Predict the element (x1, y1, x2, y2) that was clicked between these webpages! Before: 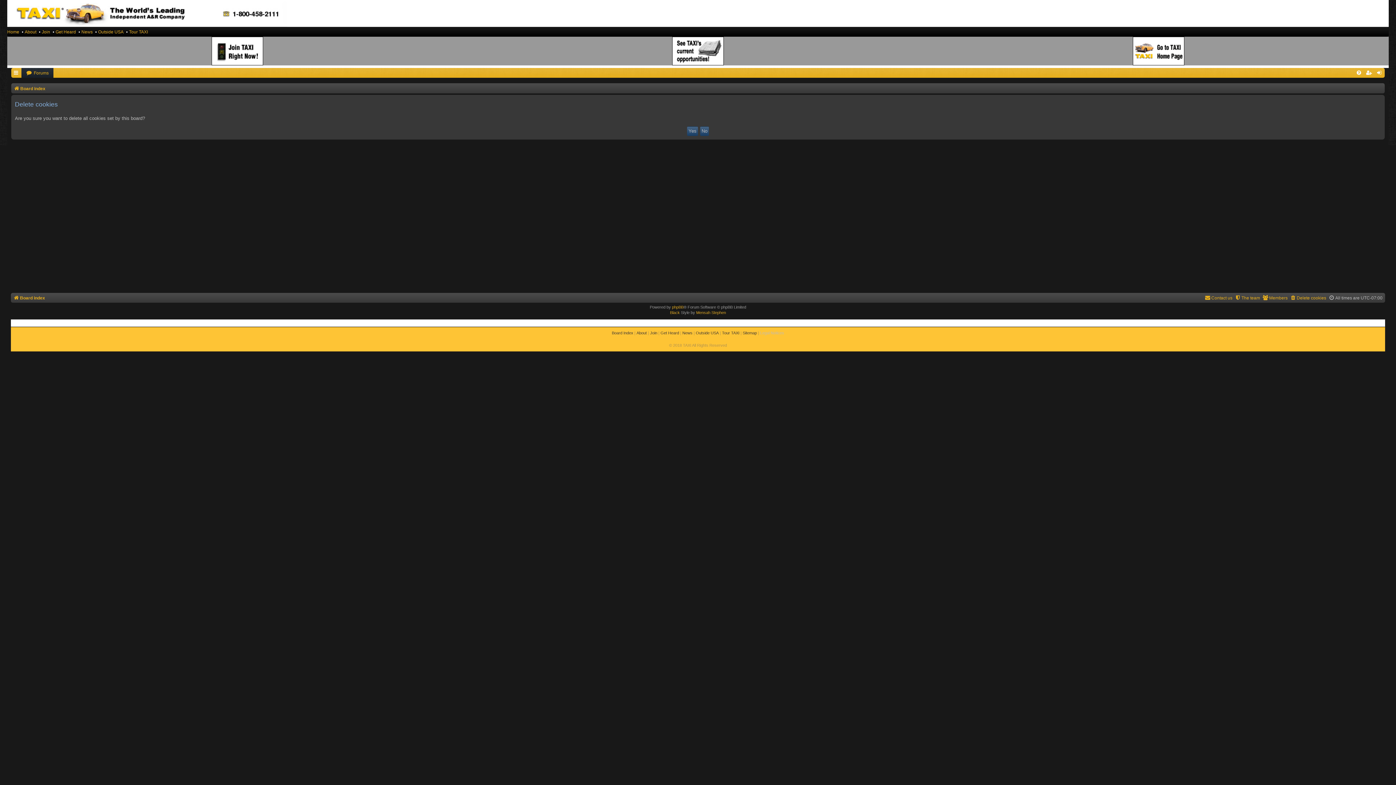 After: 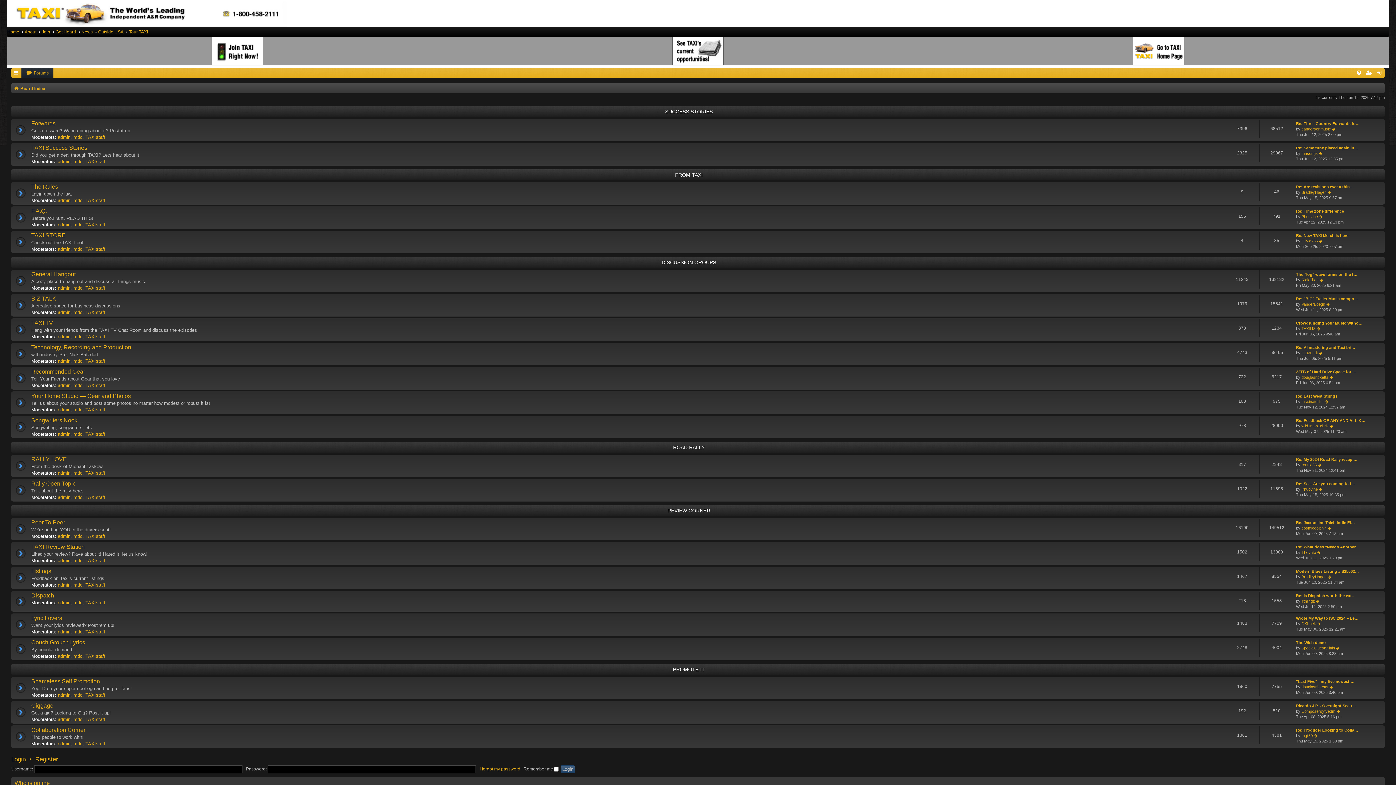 Action: label: Board Index bbox: (612, 330, 633, 335)